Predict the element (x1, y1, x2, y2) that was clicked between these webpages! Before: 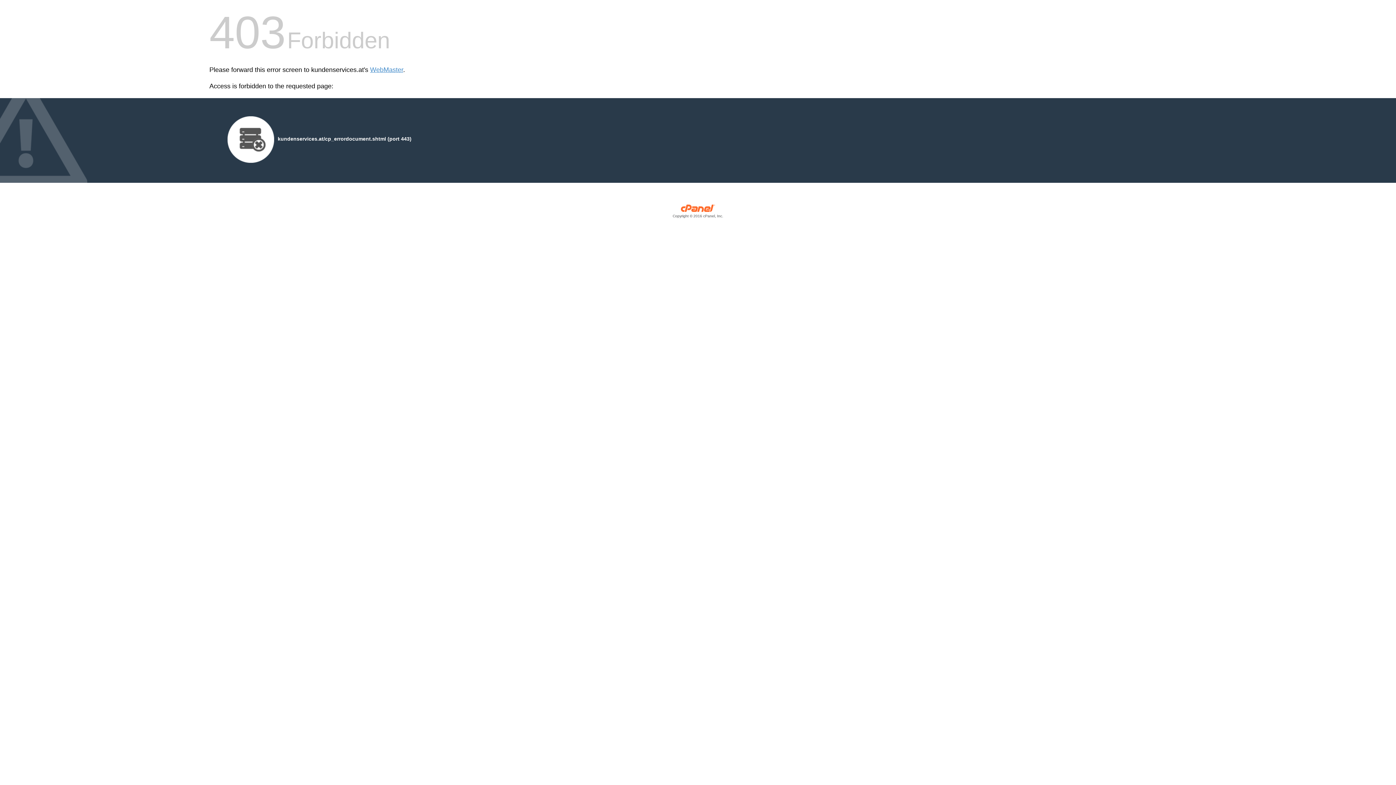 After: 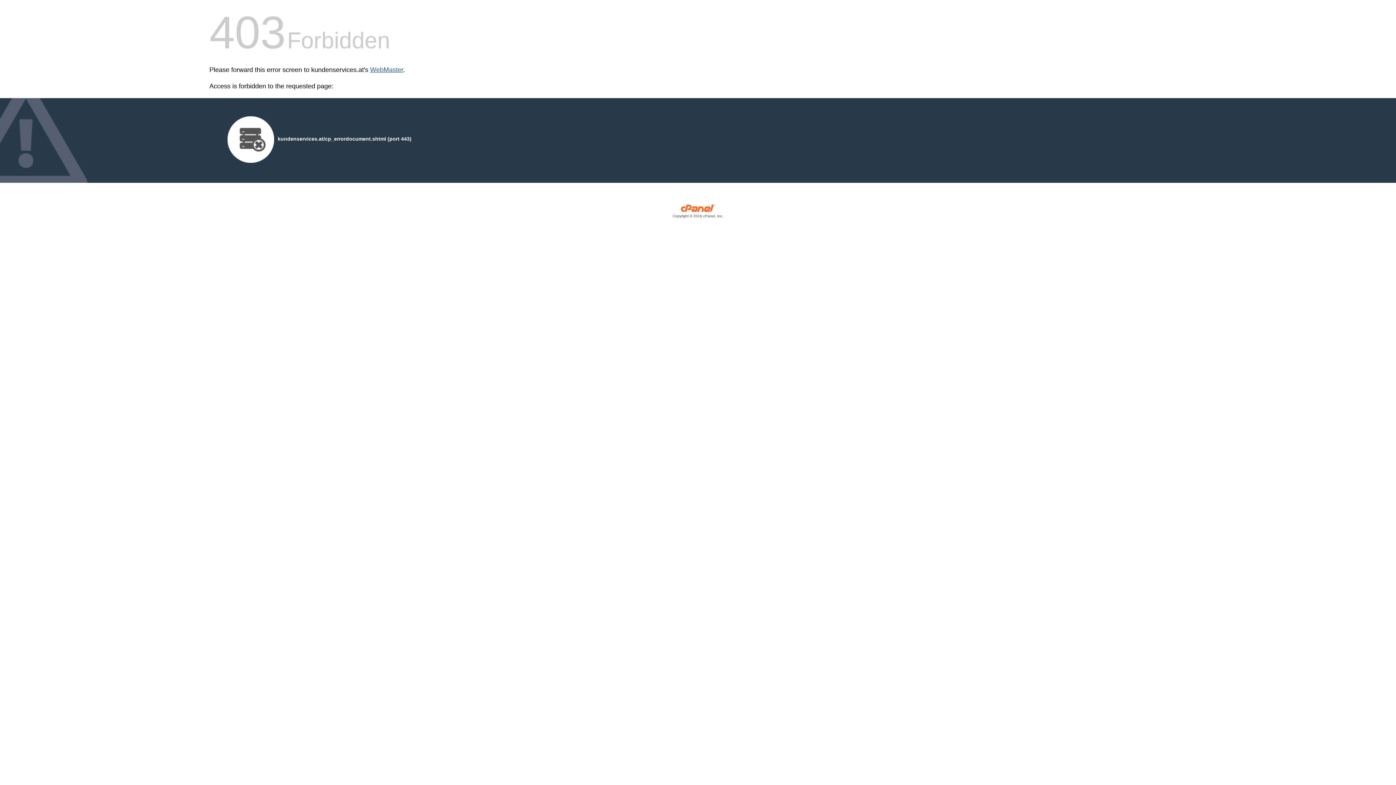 Action: bbox: (370, 66, 403, 73) label: WebMaster